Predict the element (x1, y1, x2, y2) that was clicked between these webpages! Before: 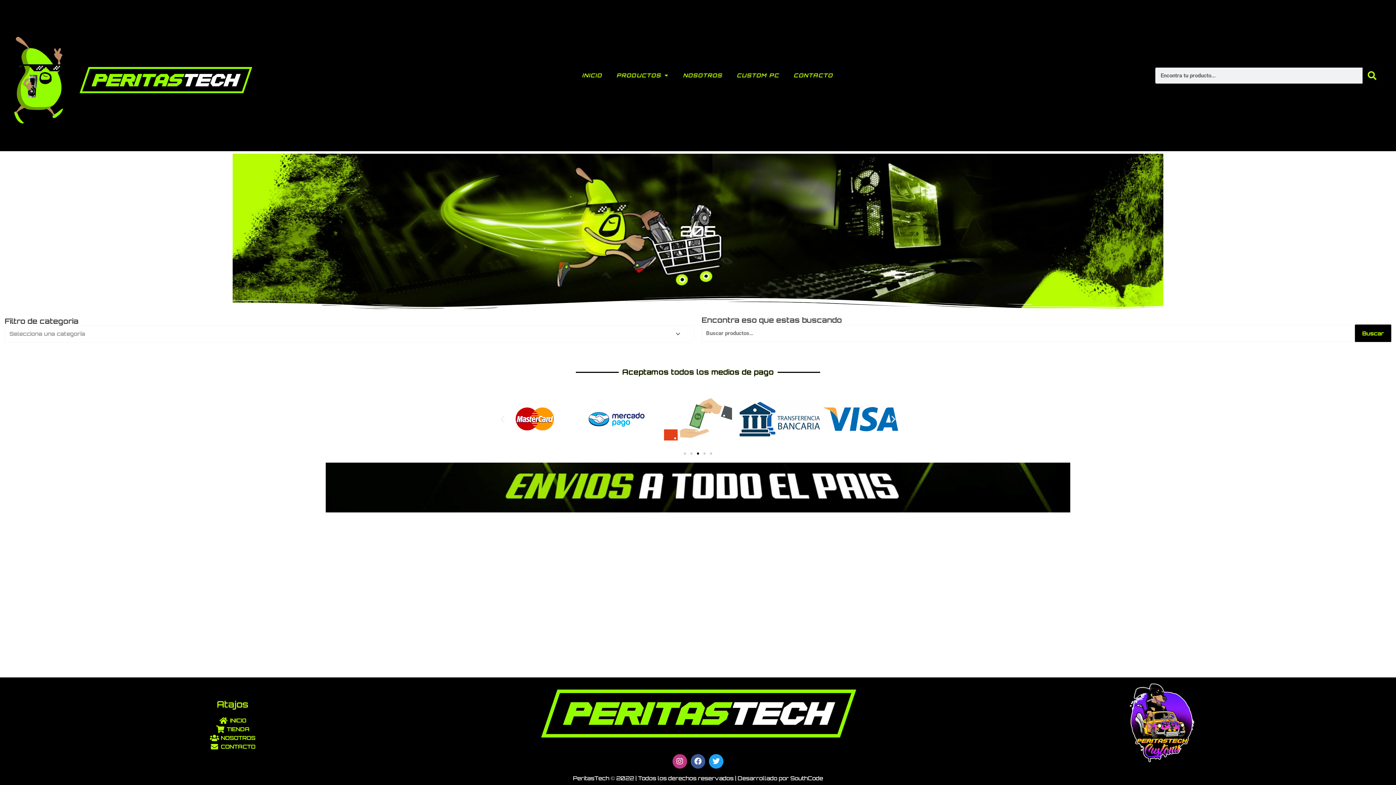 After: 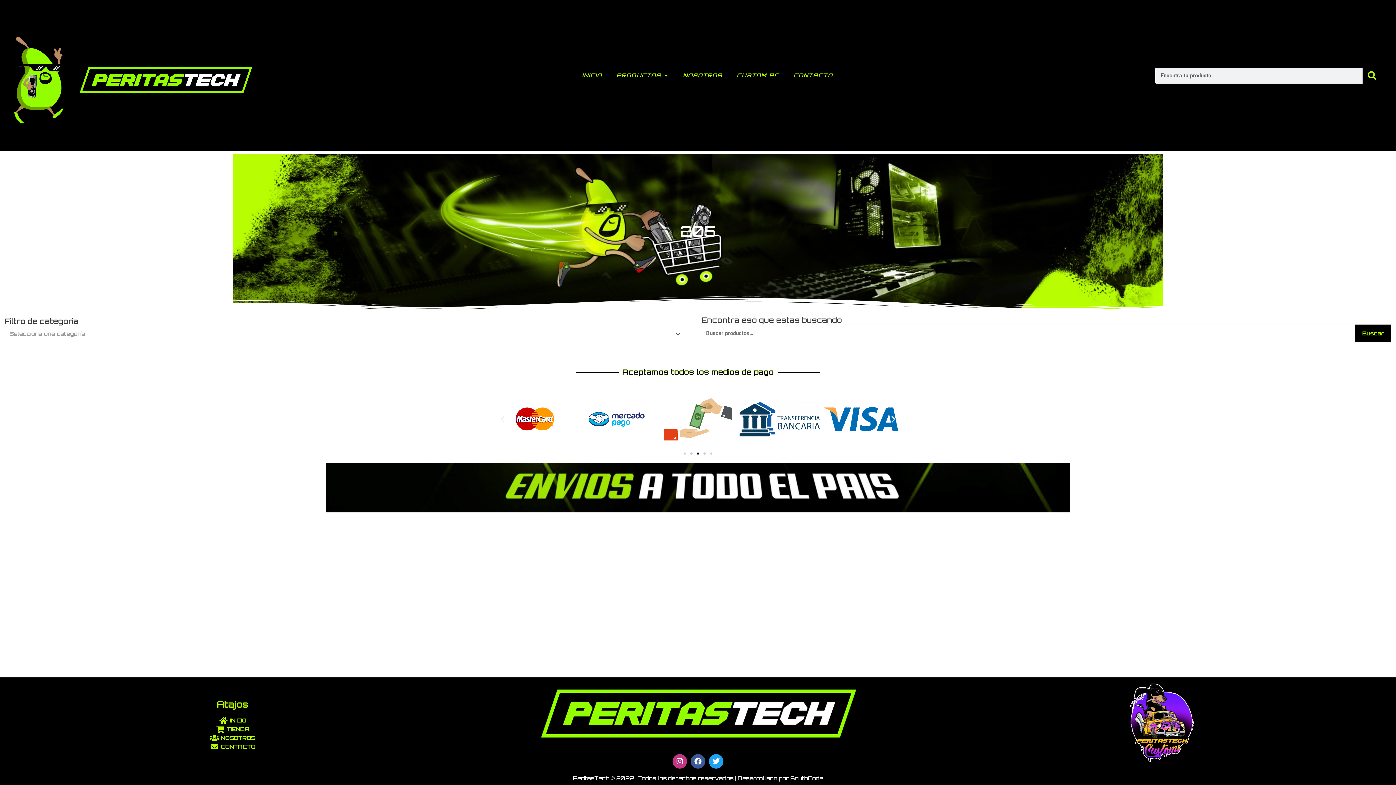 Action: bbox: (697, 452, 699, 455) label: Ir a la diapositiva 3